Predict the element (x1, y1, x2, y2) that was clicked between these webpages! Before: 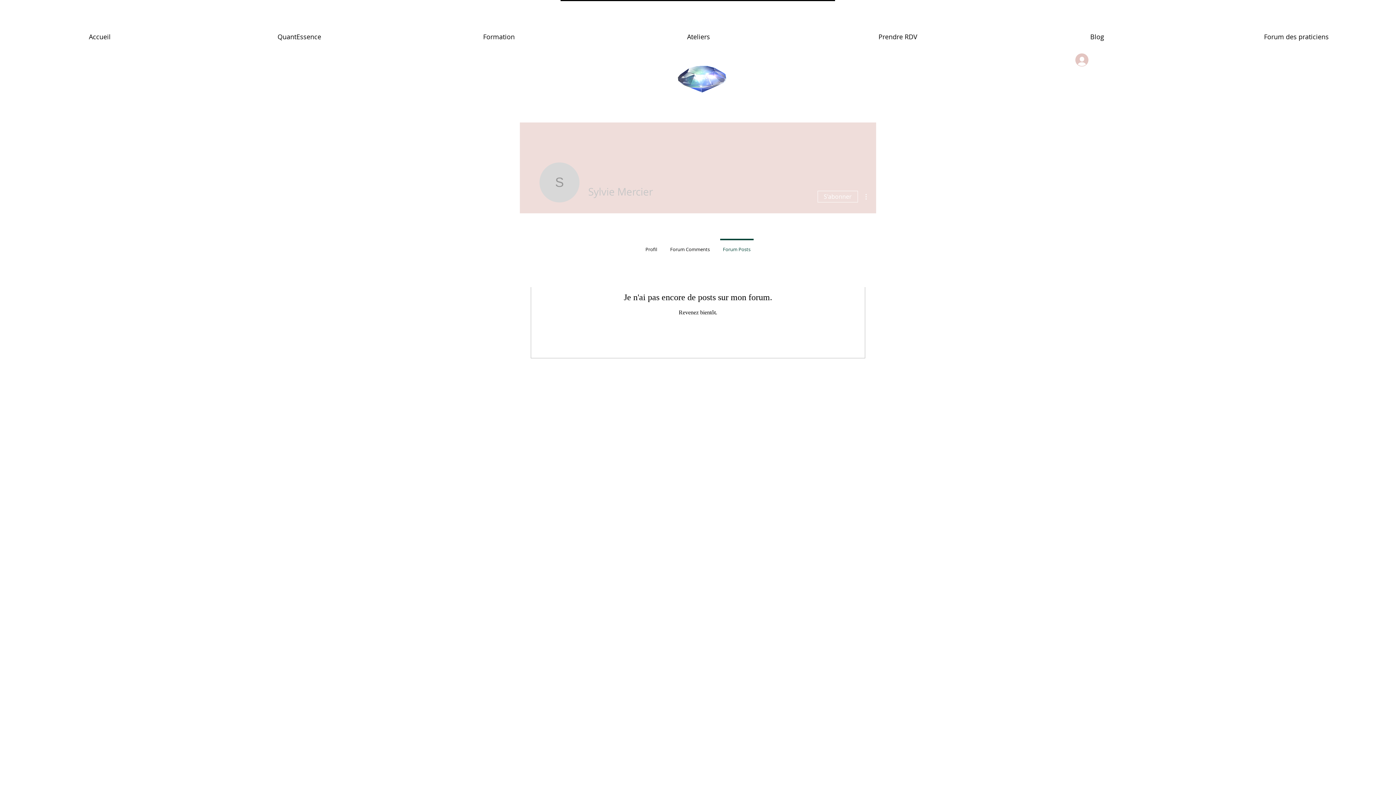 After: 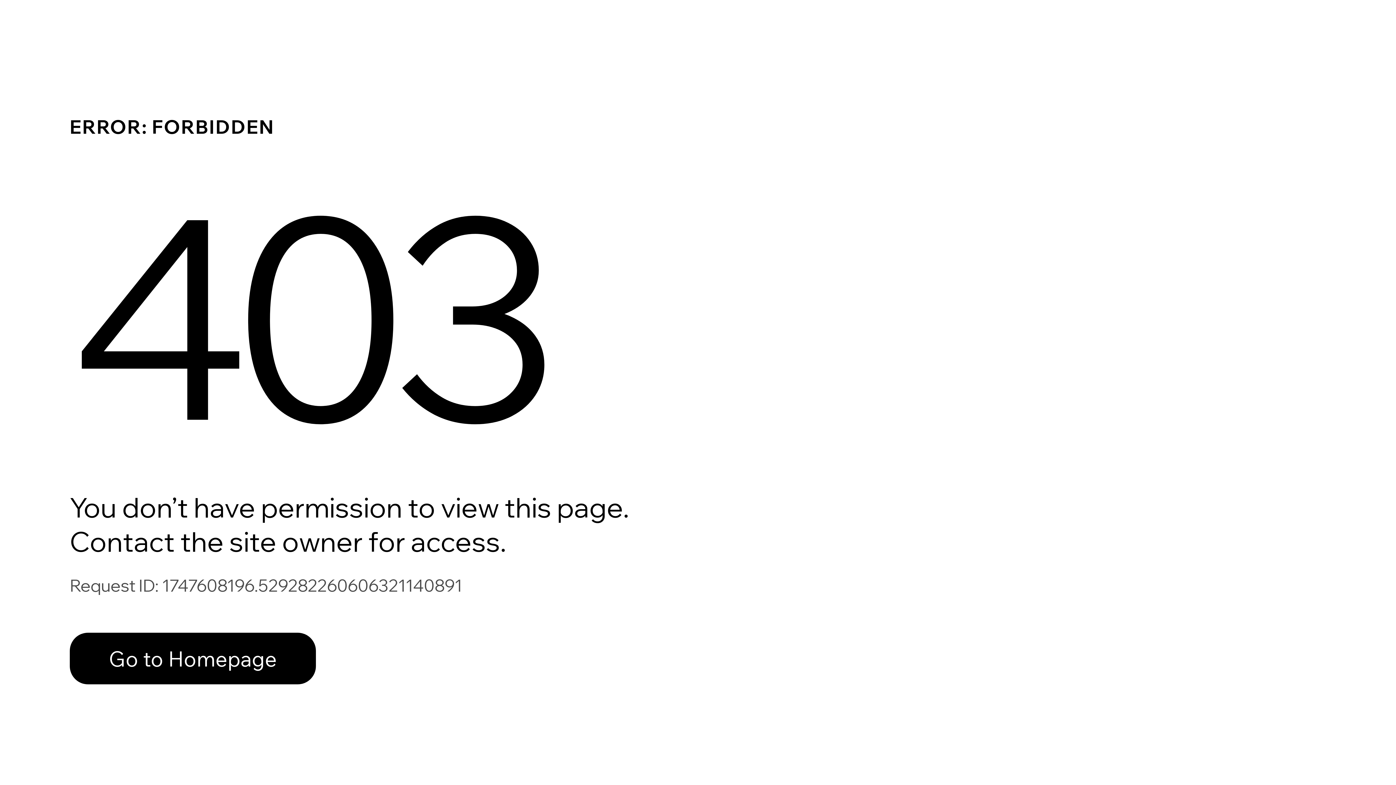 Action: label: Forum des praticiens bbox: (1197, 26, 1396, 46)